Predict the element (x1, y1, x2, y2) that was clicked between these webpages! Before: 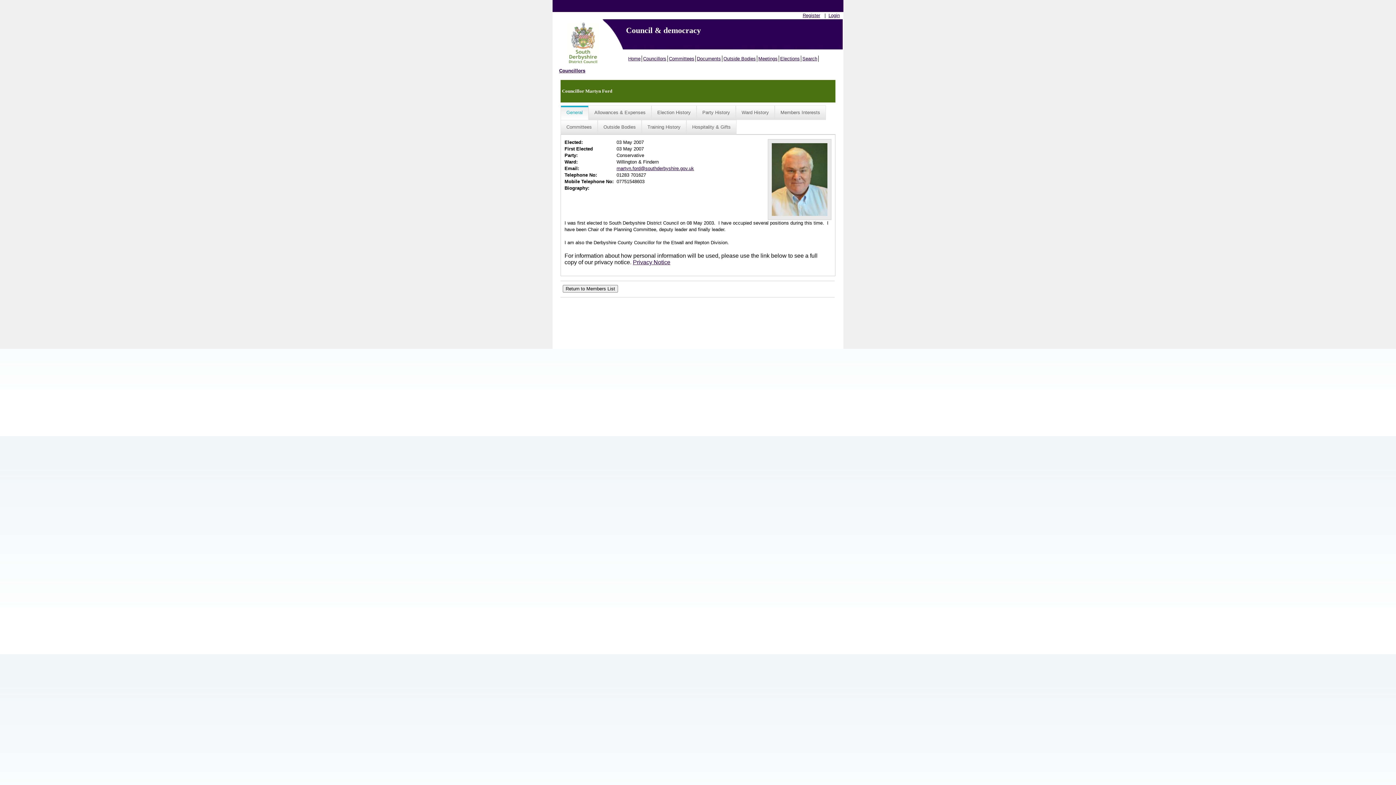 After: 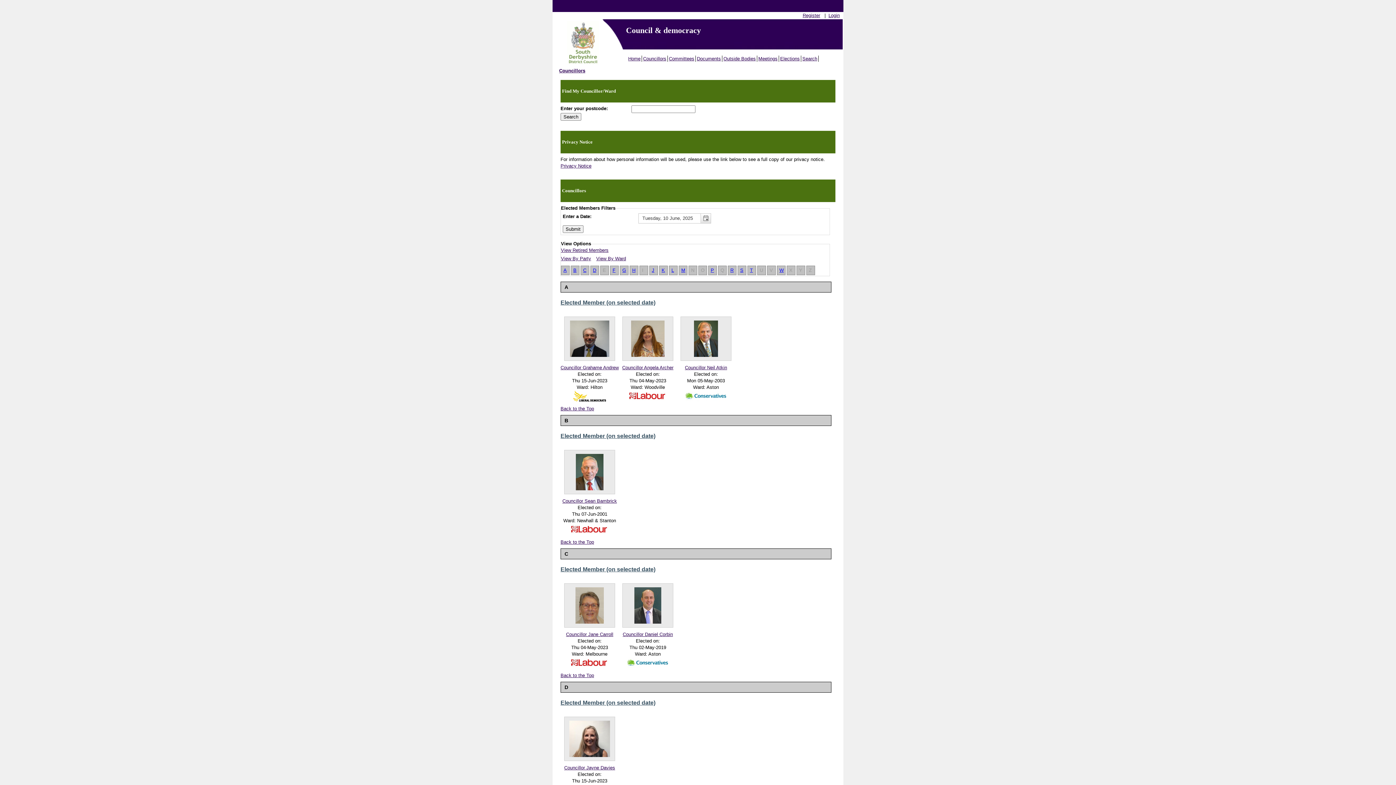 Action: bbox: (642, 55, 668, 61) label: Councillors